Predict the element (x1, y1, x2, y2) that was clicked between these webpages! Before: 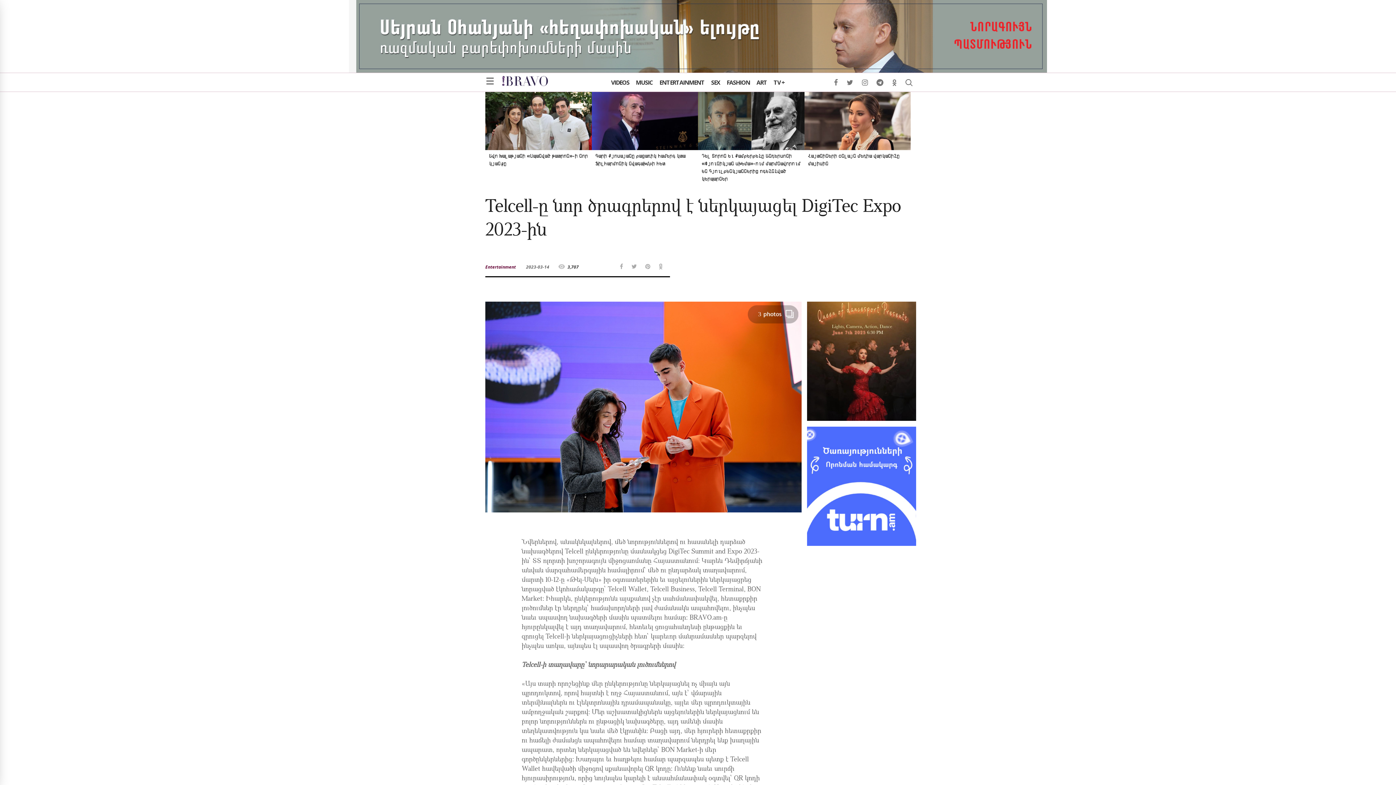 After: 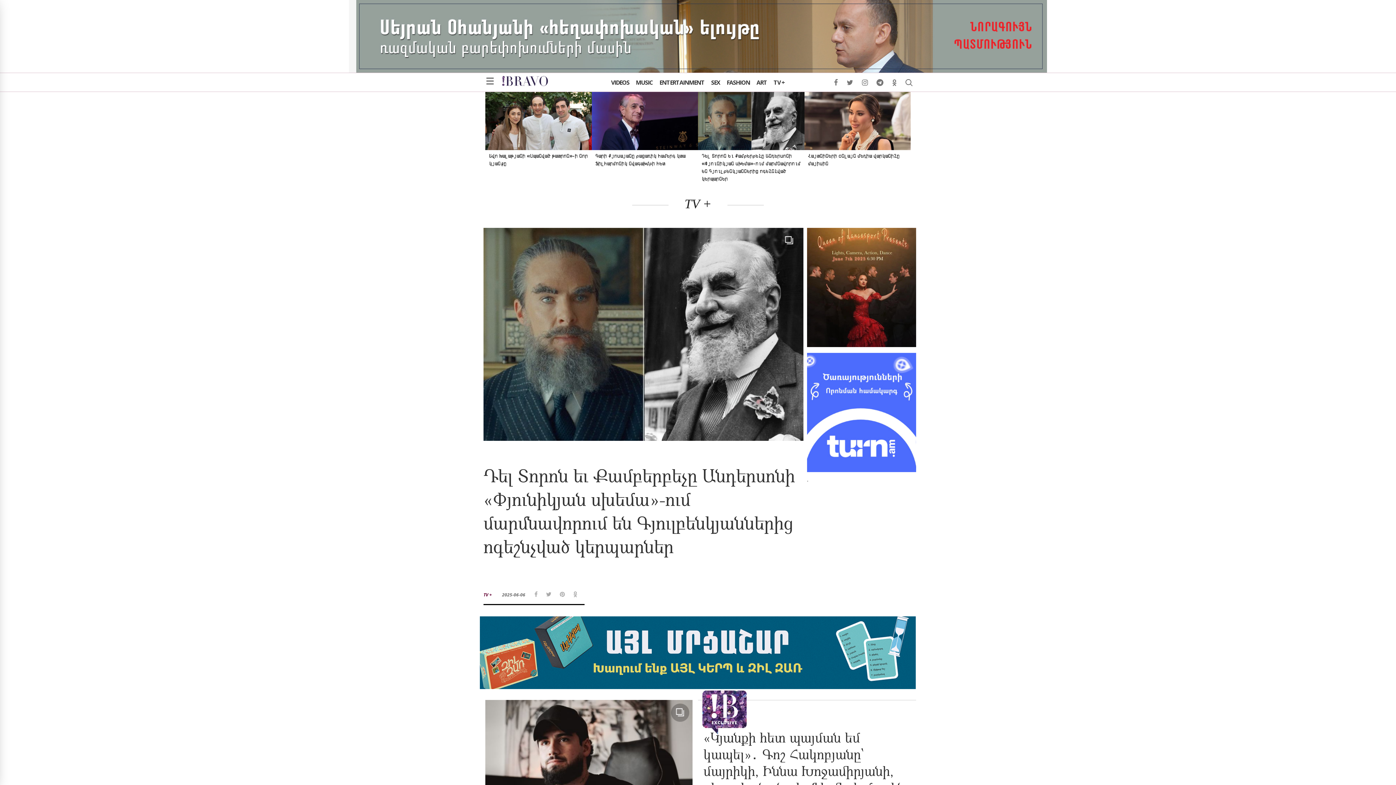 Action: bbox: (771, 78, 787, 86) label: TV +